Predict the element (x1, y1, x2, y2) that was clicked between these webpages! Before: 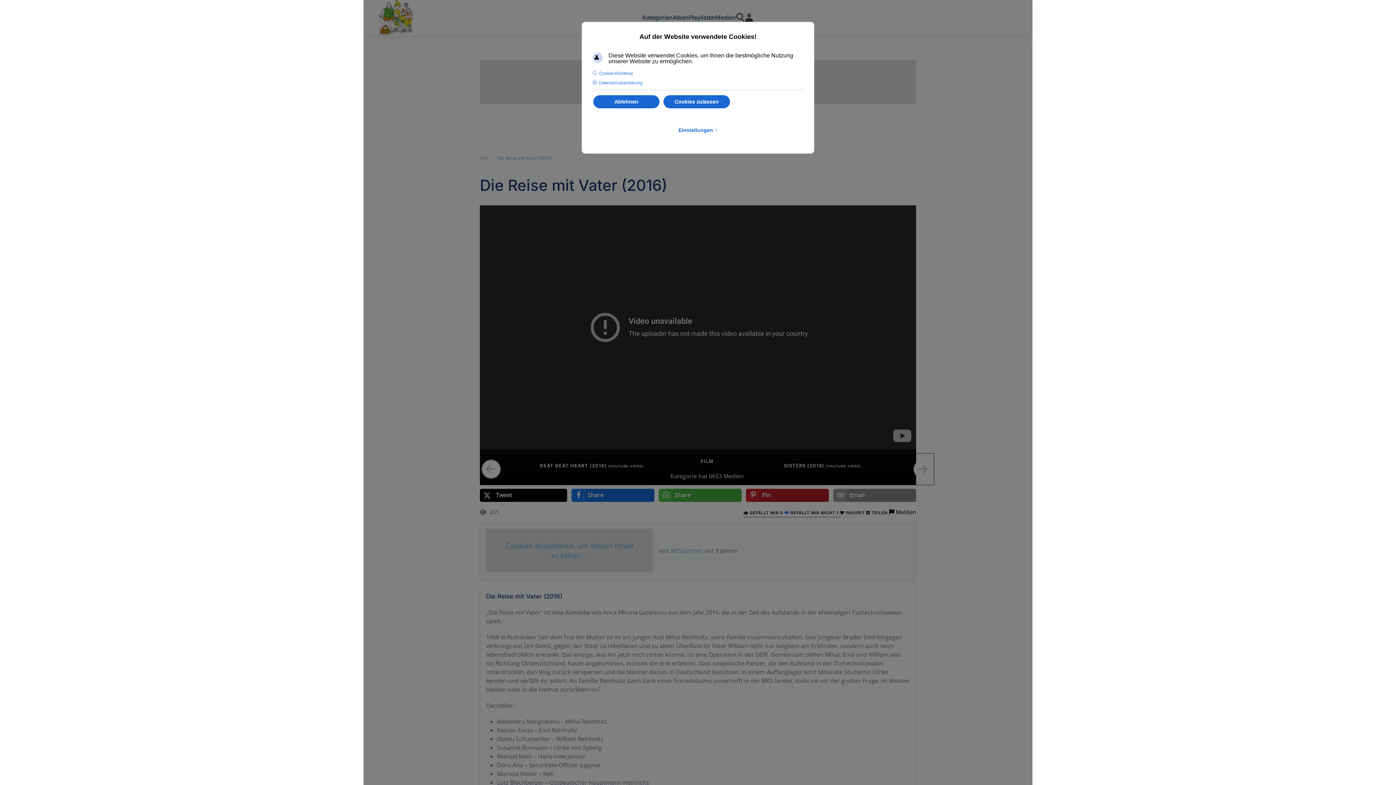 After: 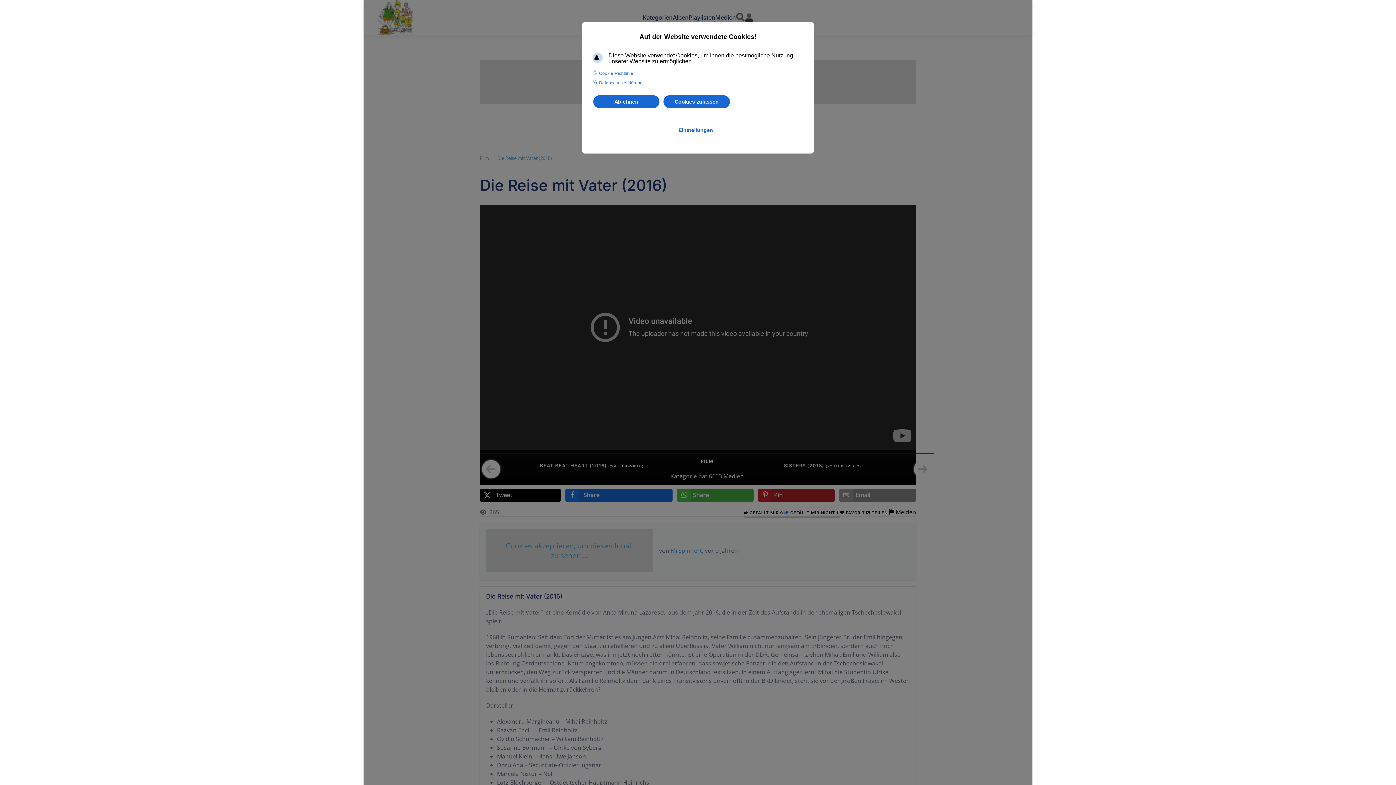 Action: label:  Share bbox: (571, 489, 654, 502)